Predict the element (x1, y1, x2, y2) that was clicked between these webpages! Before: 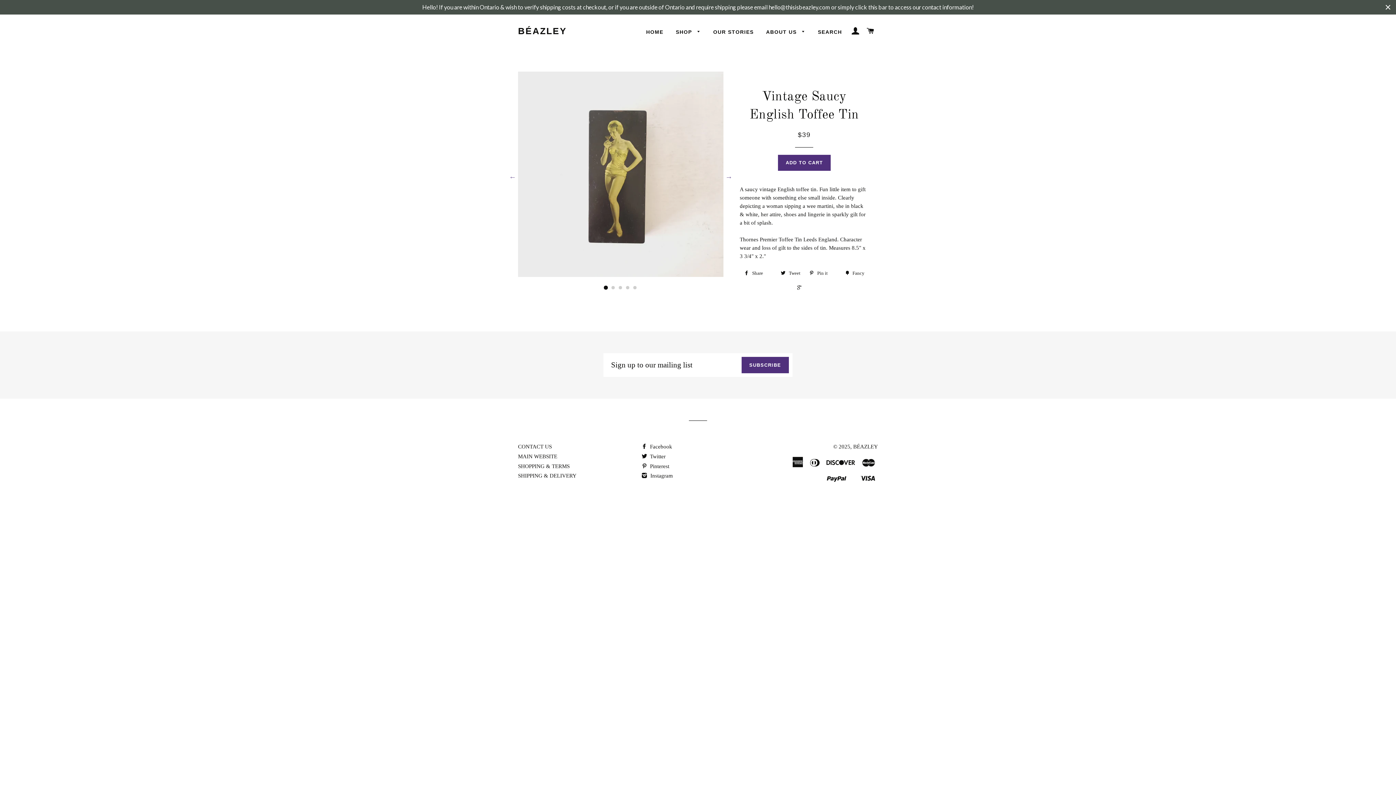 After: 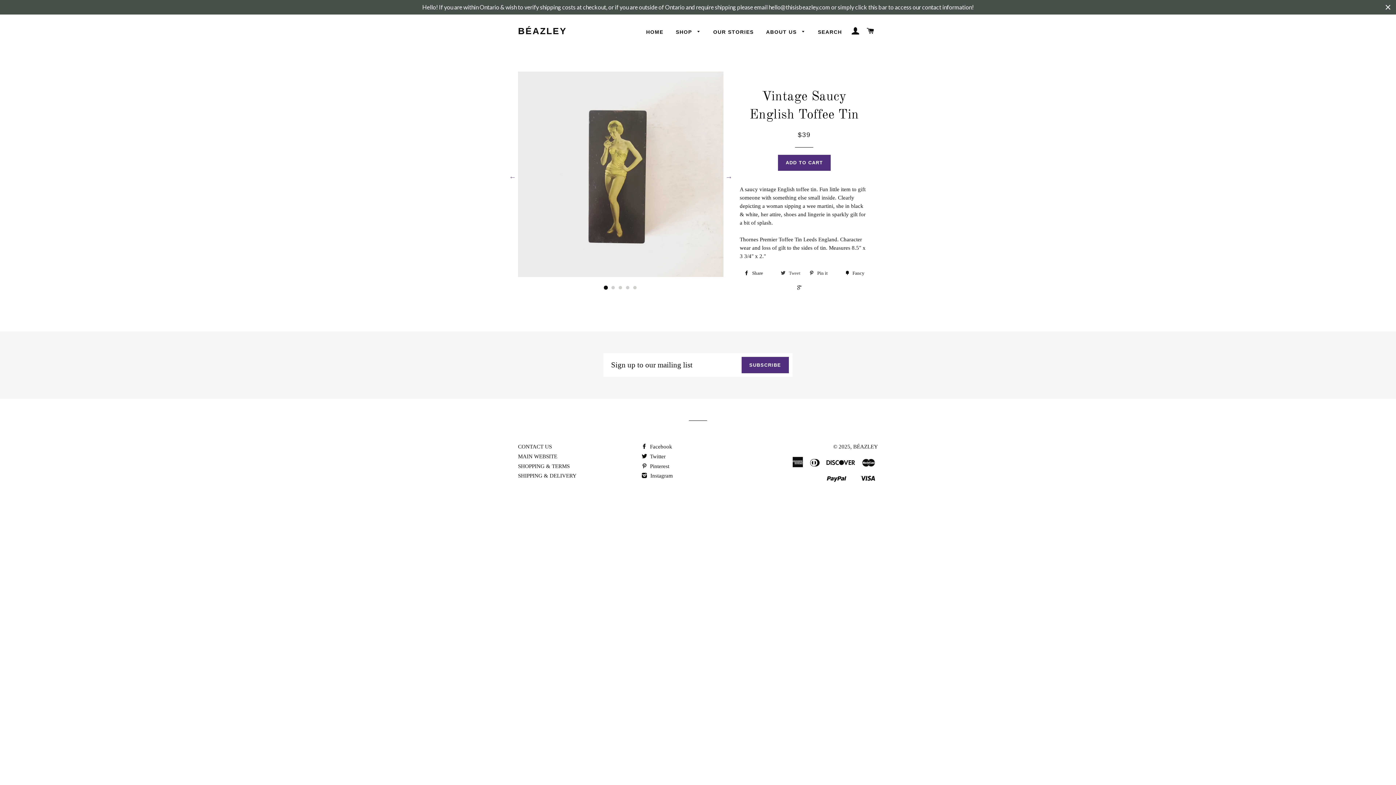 Action: bbox: (777, 268, 804, 278) label:  Tweet